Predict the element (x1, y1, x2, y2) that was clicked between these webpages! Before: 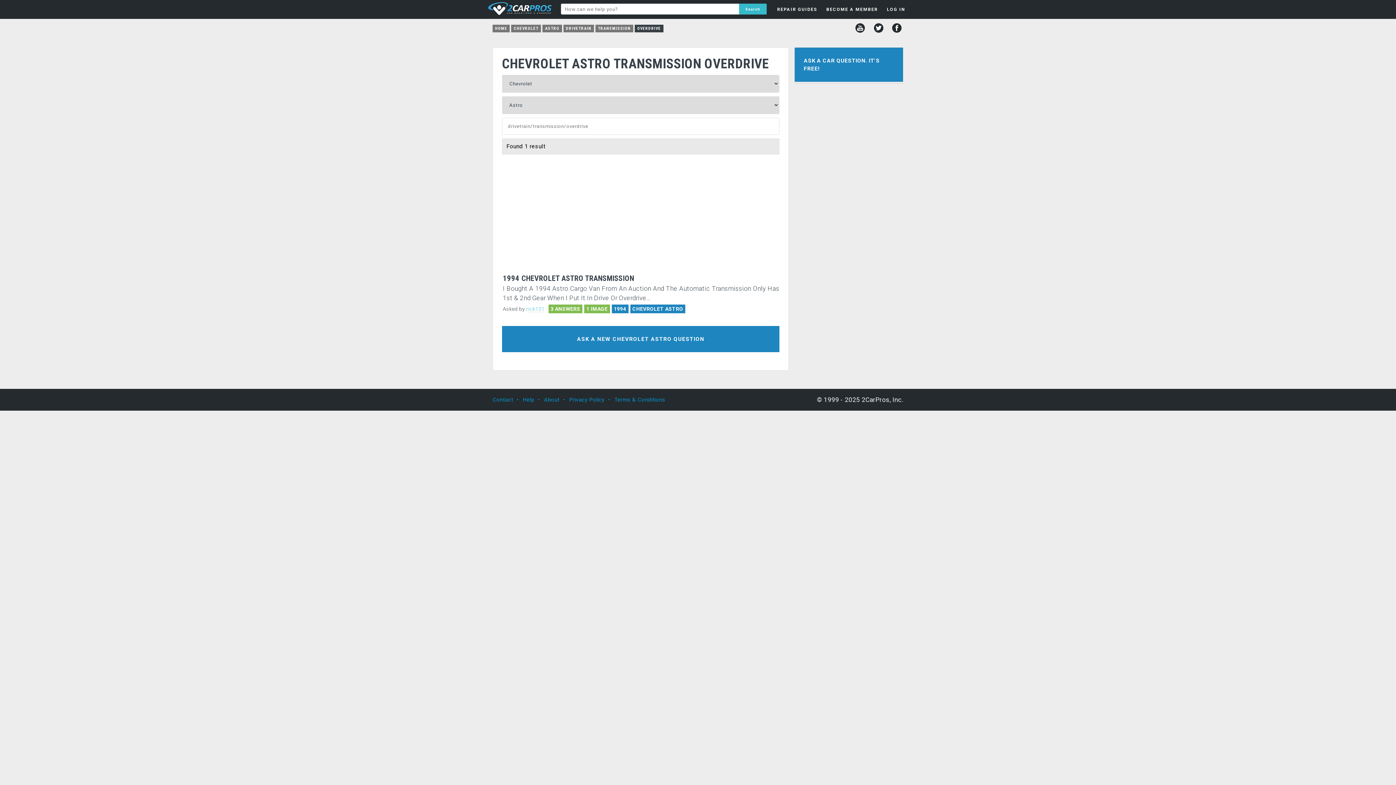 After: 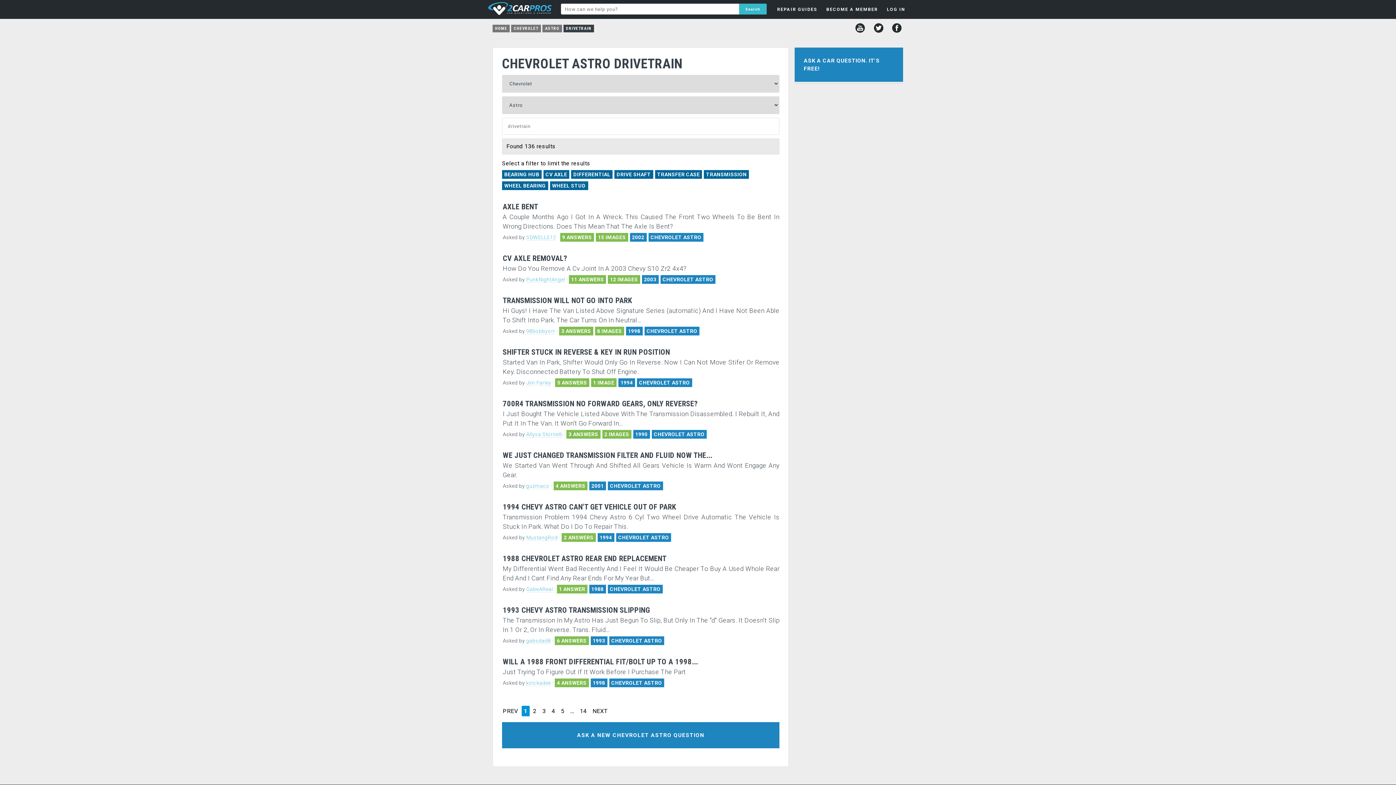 Action: bbox: (563, 24, 594, 32) label: DRIVETRAIN